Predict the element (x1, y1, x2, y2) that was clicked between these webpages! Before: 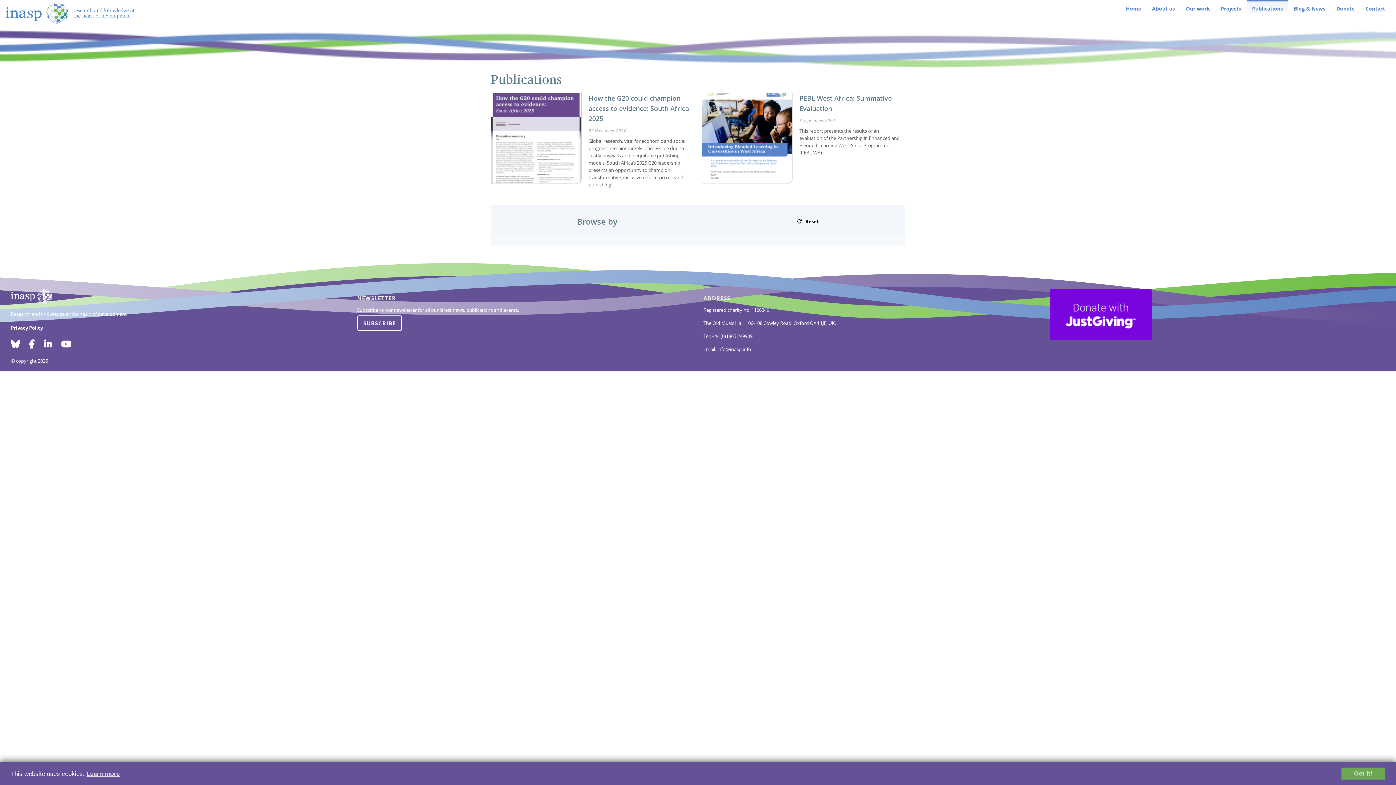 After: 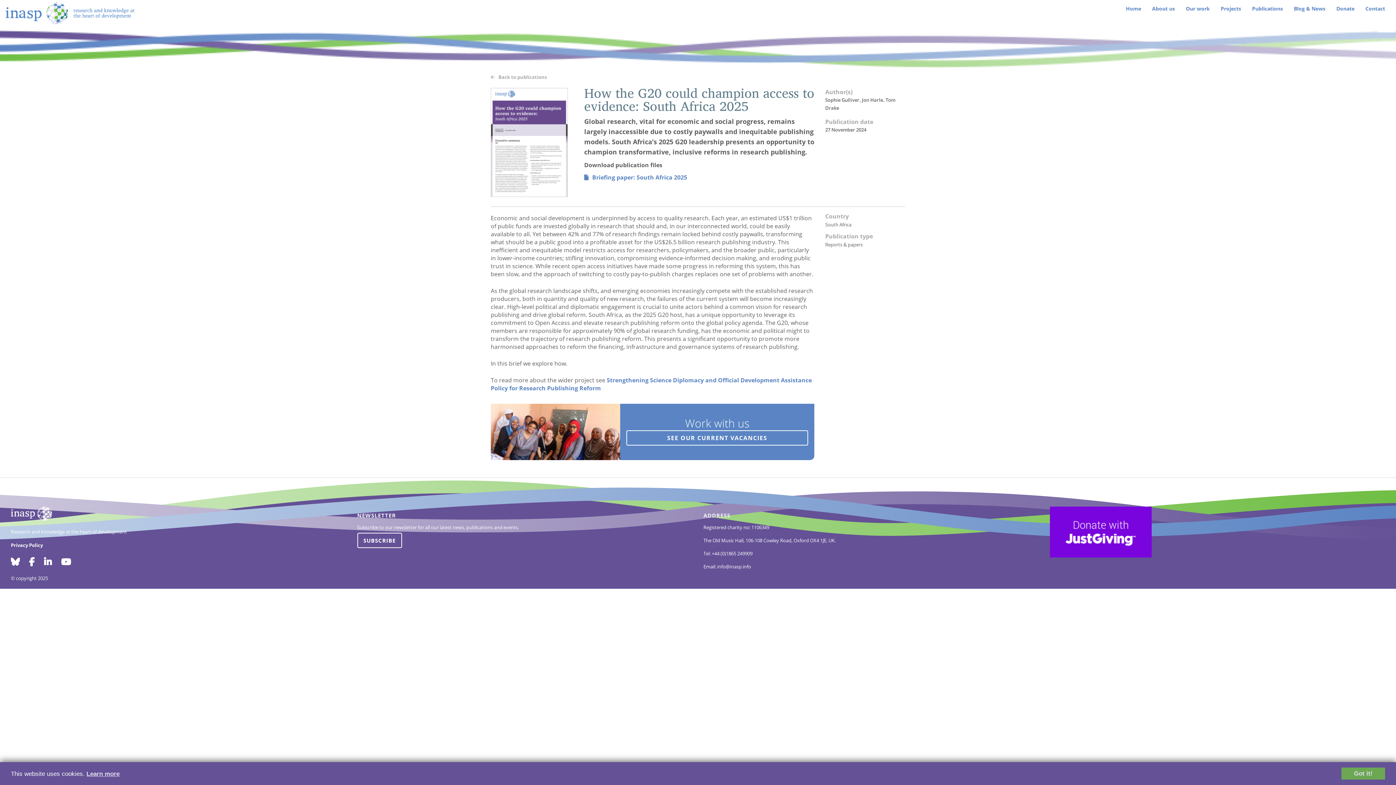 Action: bbox: (490, 93, 581, 183)